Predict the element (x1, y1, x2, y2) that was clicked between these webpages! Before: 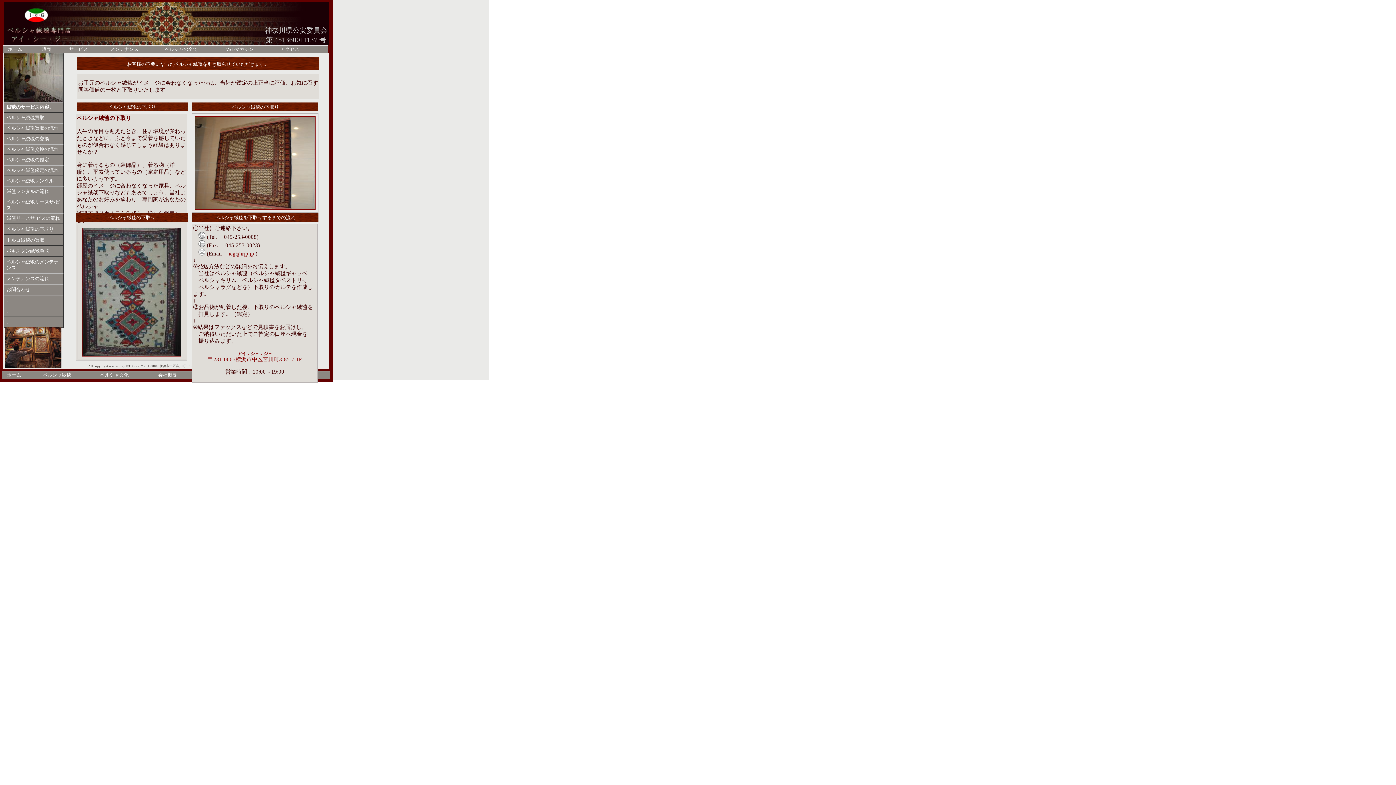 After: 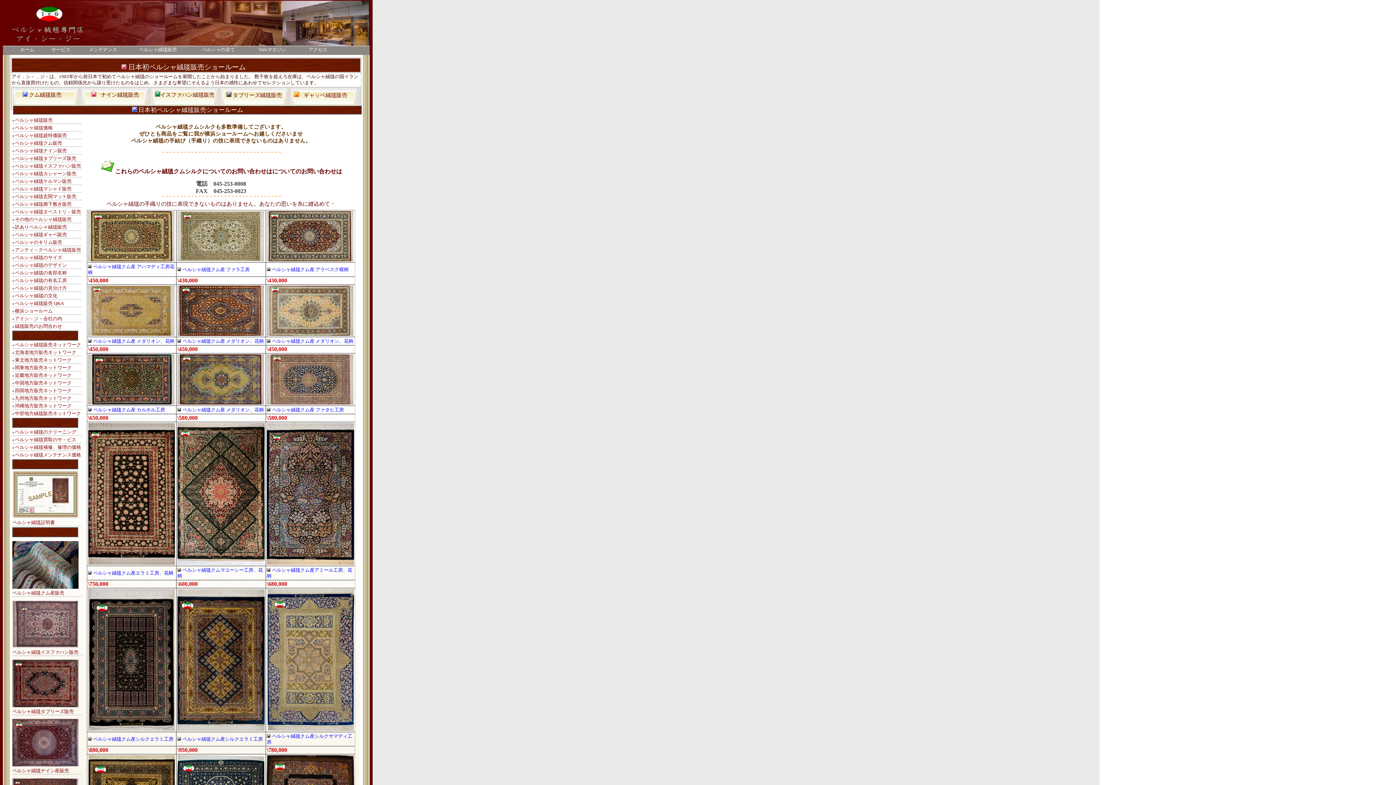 Action: bbox: (41, 46, 51, 52) label: 販売